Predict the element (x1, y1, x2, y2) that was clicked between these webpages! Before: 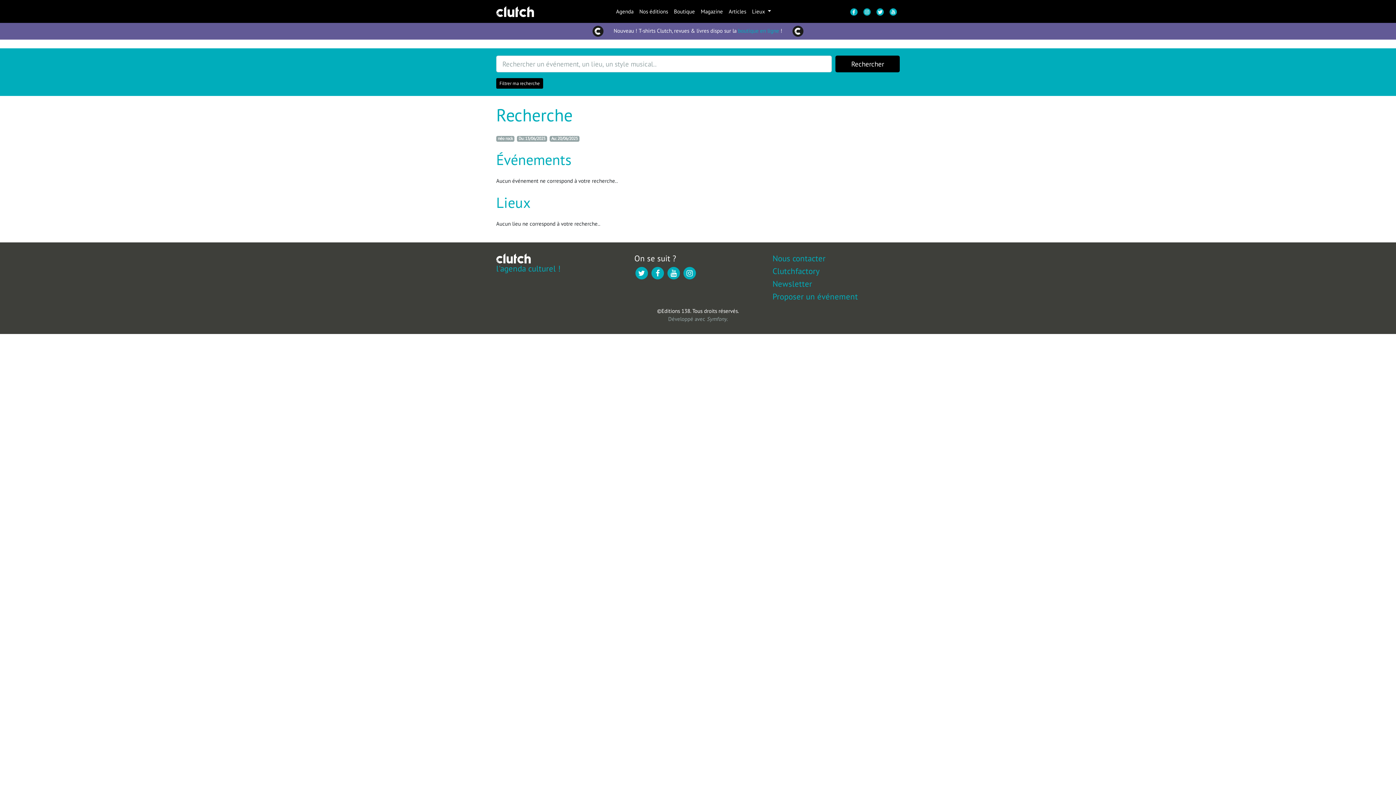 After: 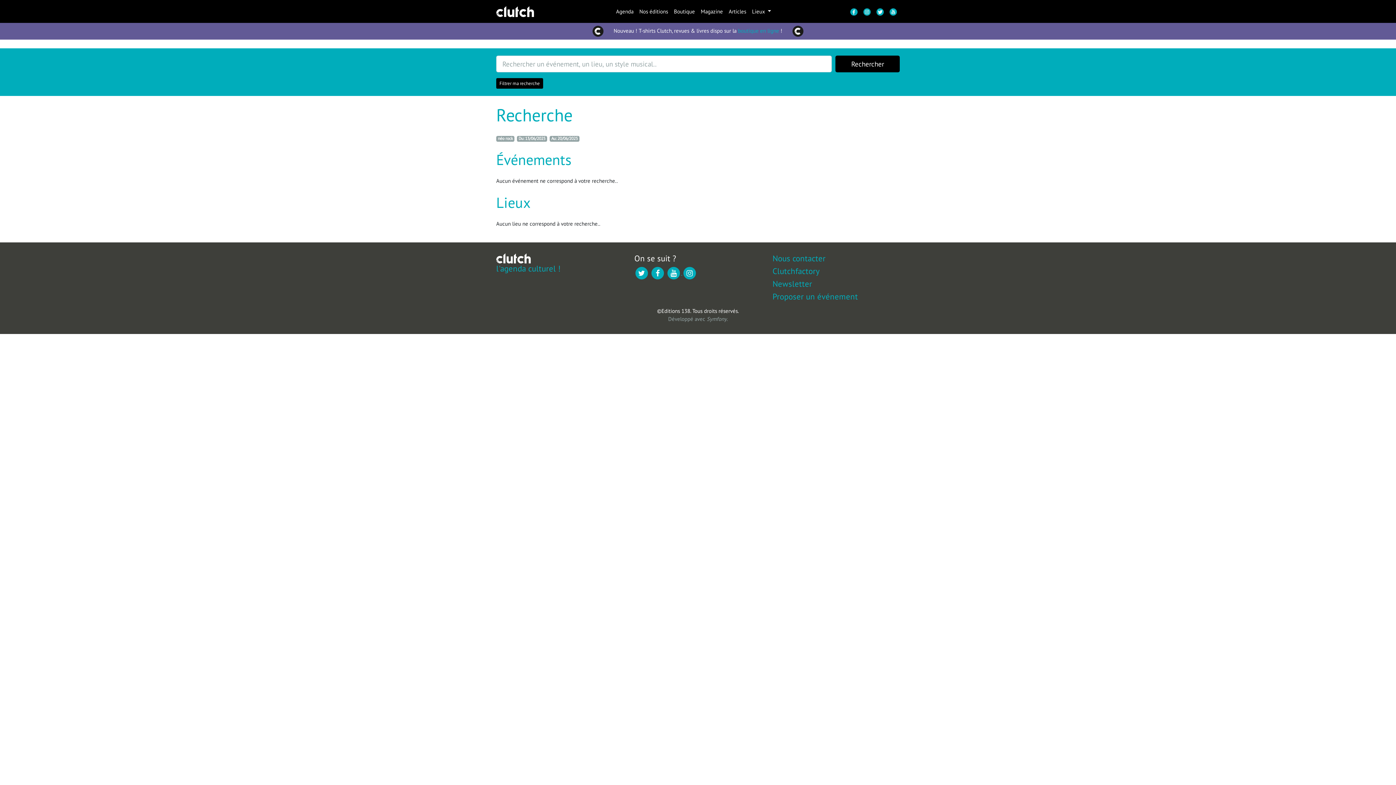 Action: label:   bbox: (666, 269, 682, 276)